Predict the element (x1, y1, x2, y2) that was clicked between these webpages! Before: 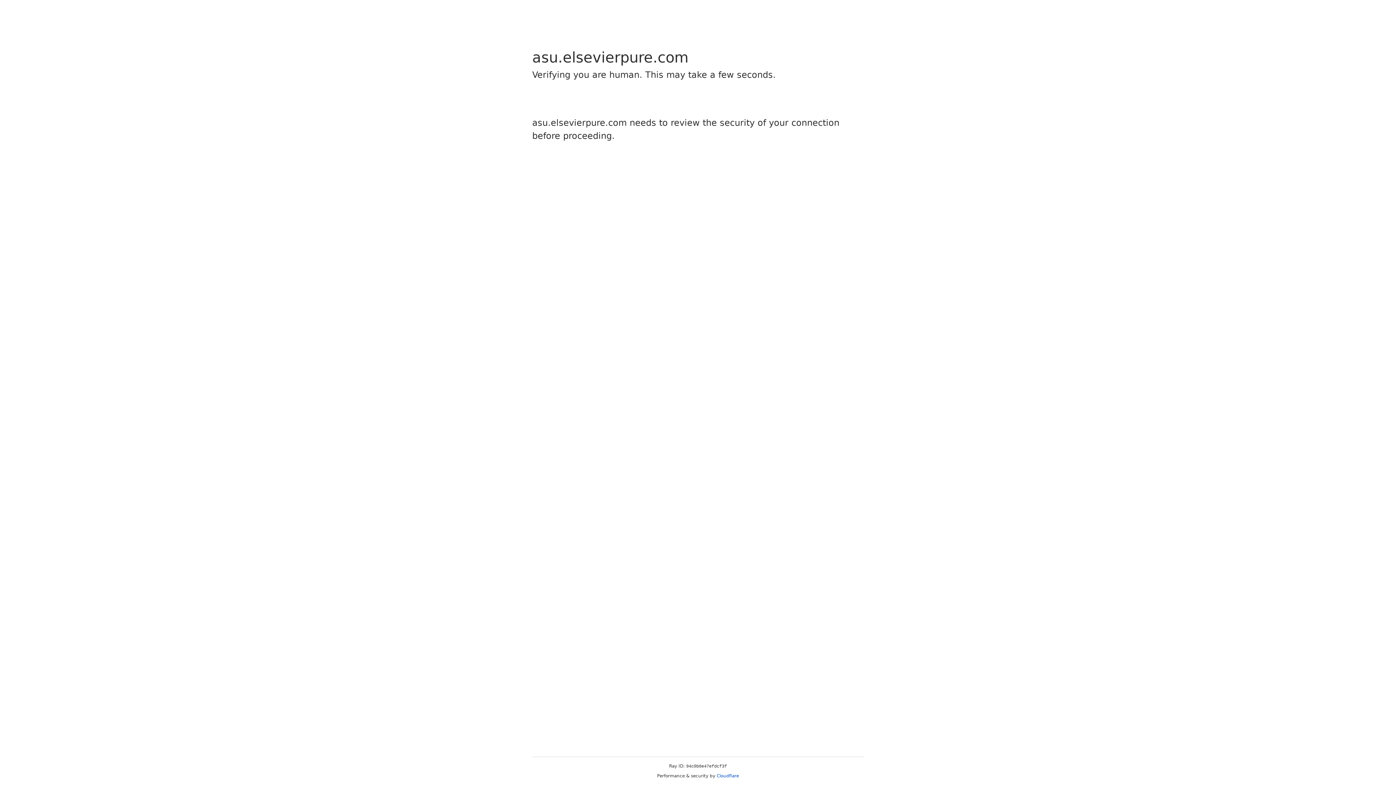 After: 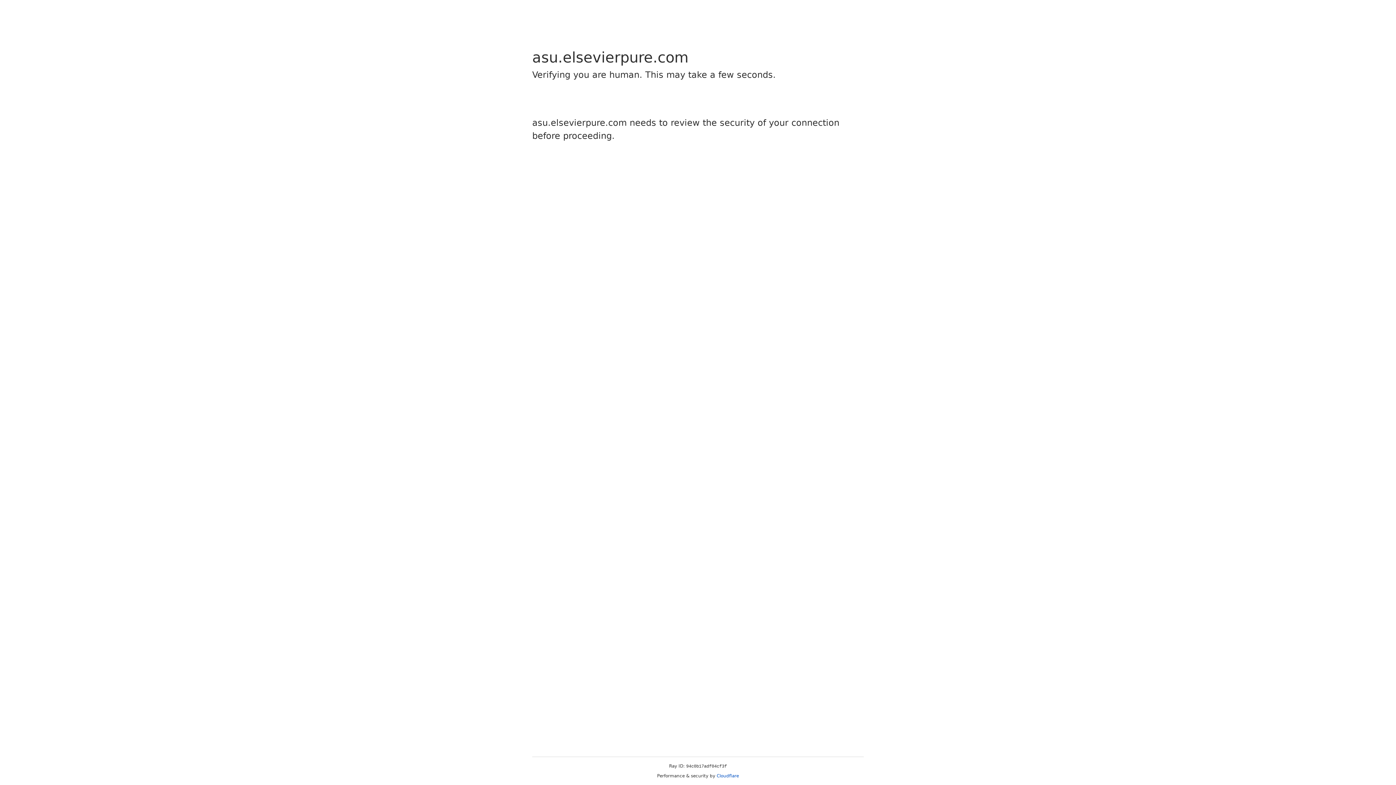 Action: bbox: (716, 773, 739, 778) label: Cloudflare